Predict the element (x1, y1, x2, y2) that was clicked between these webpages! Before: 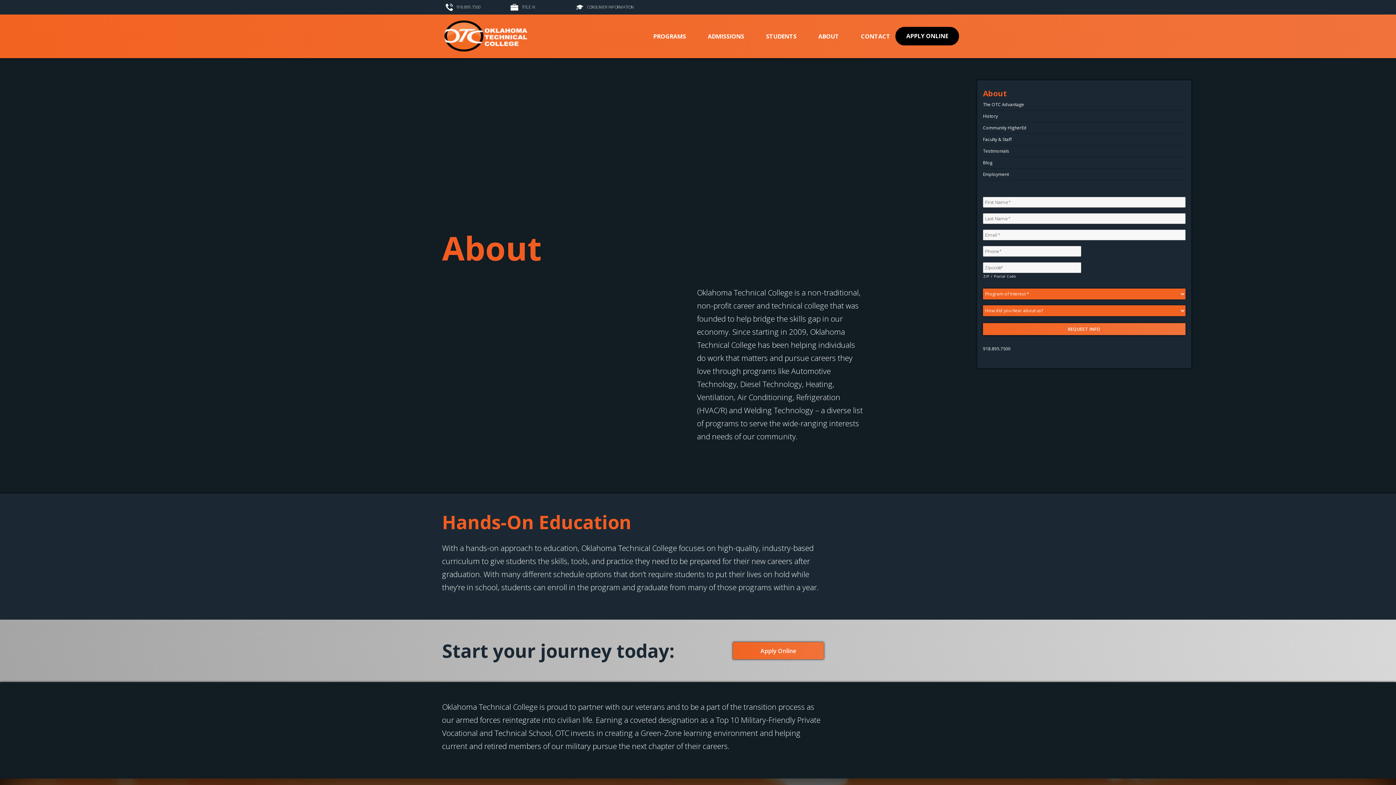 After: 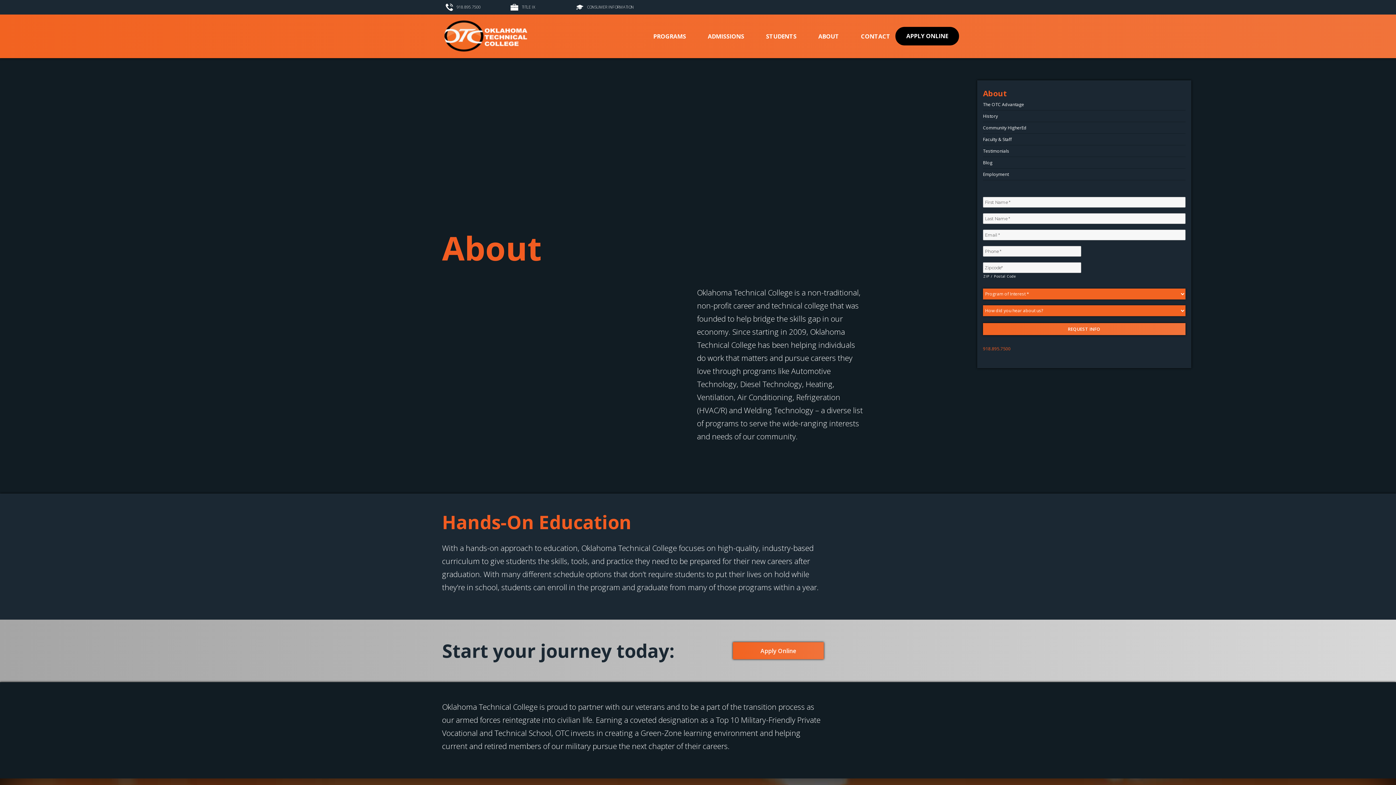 Action: bbox: (983, 345, 1010, 352) label: 918.895.7500